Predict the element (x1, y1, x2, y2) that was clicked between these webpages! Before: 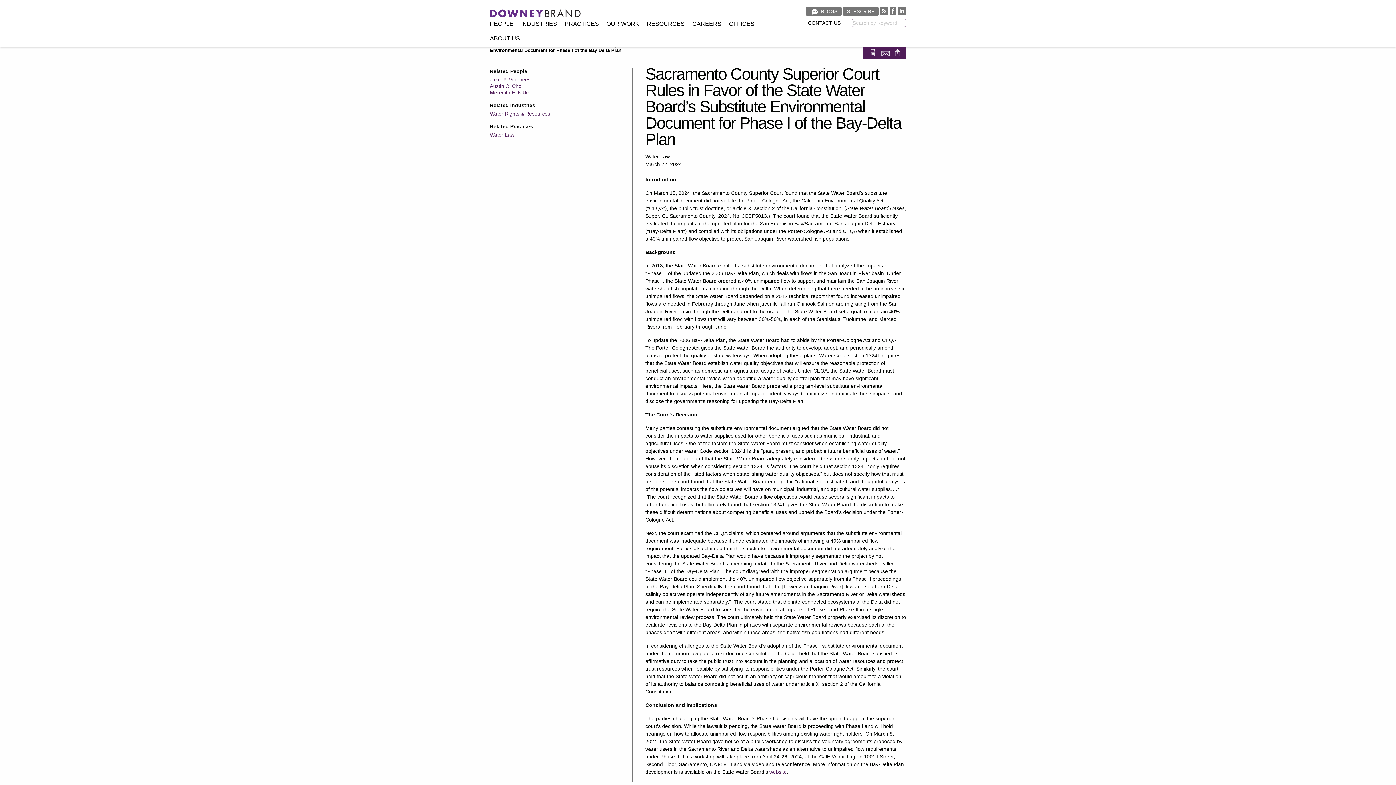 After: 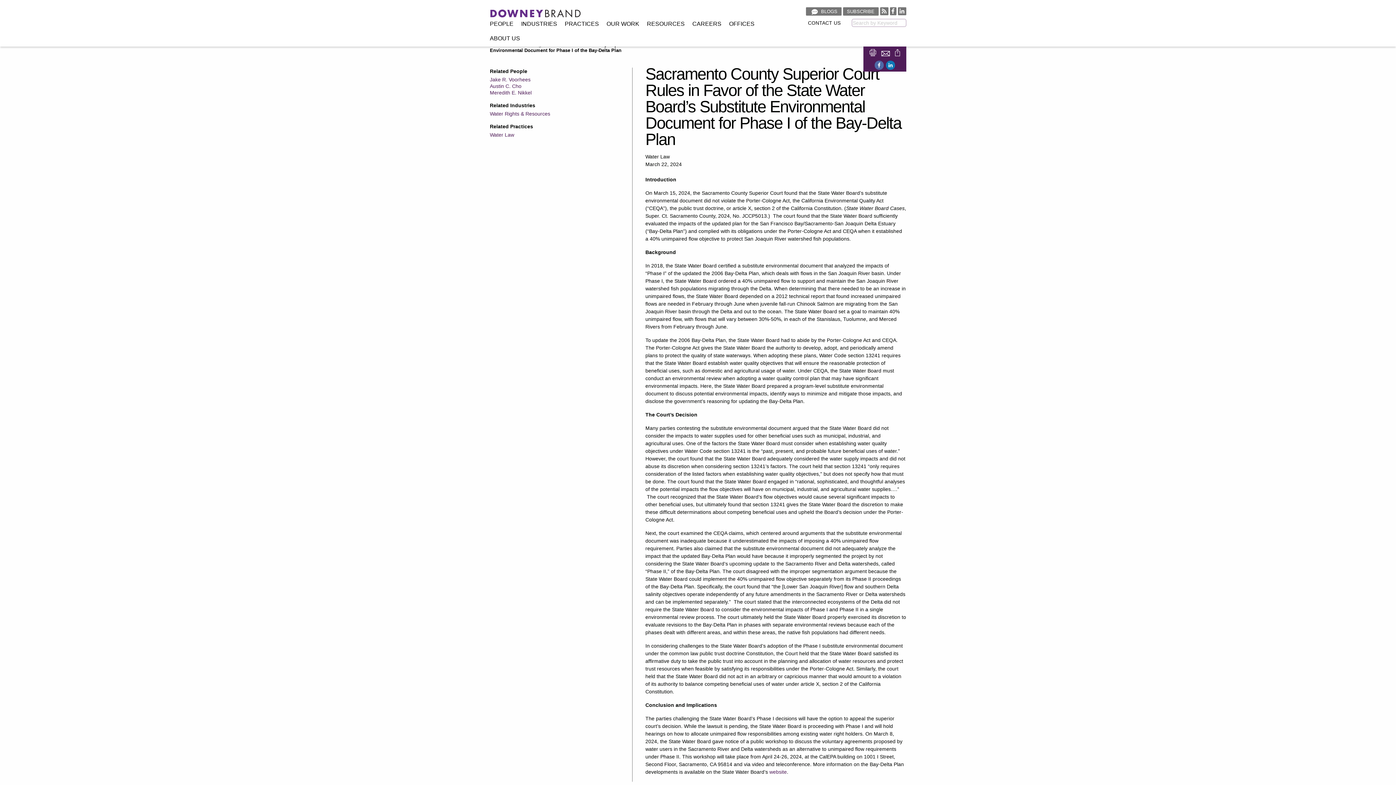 Action: bbox: (879, 49, 893, 55) label:  